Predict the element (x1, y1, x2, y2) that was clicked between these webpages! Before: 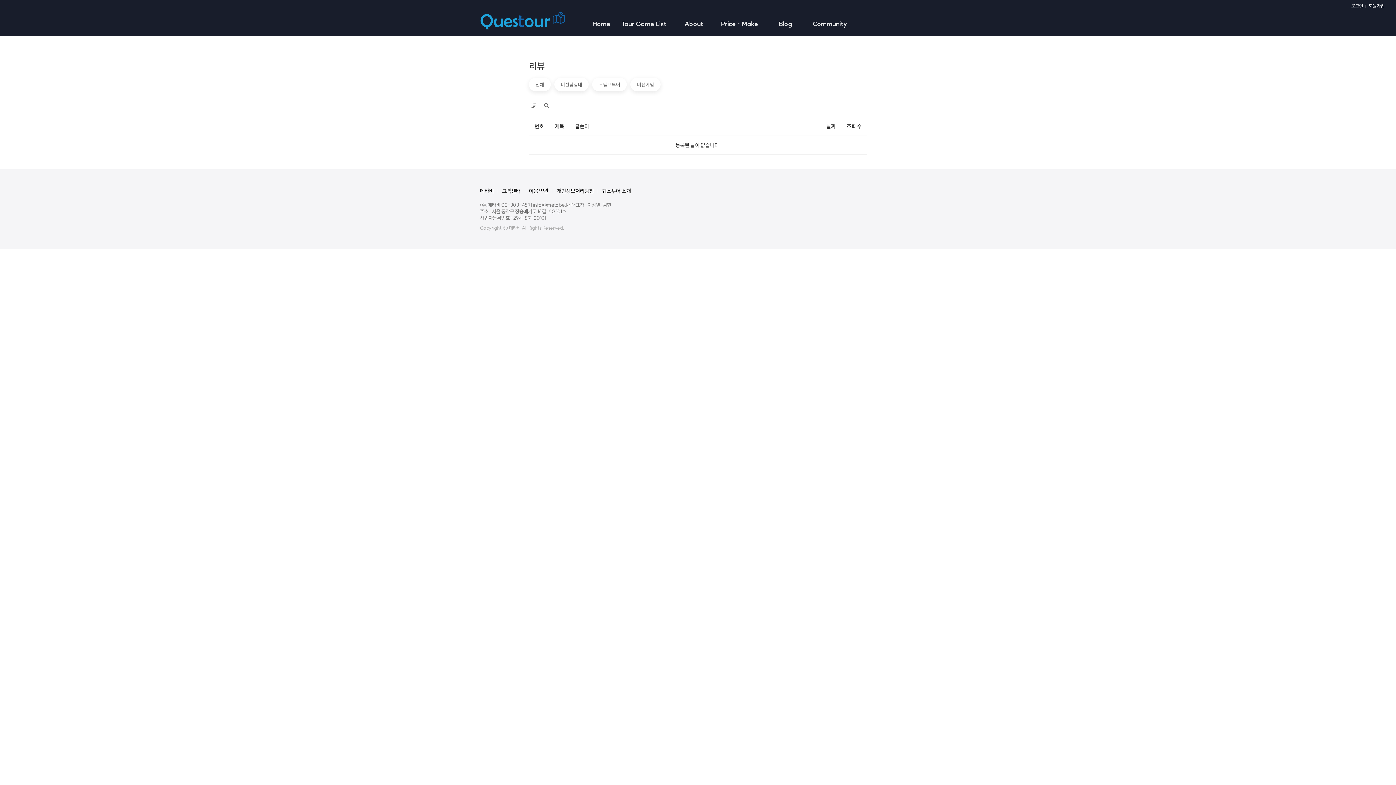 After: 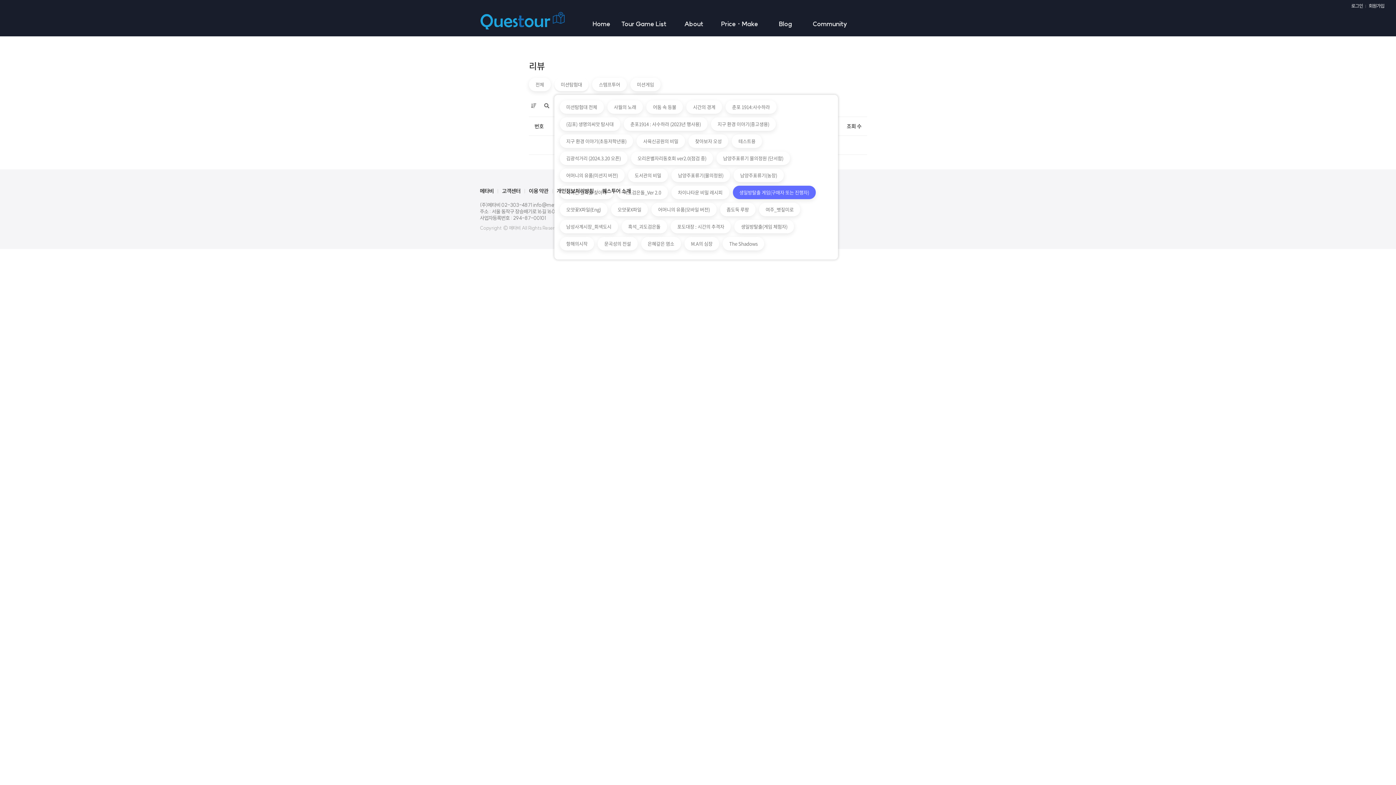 Action: bbox: (554, 77, 588, 91) label: 미션탐험대